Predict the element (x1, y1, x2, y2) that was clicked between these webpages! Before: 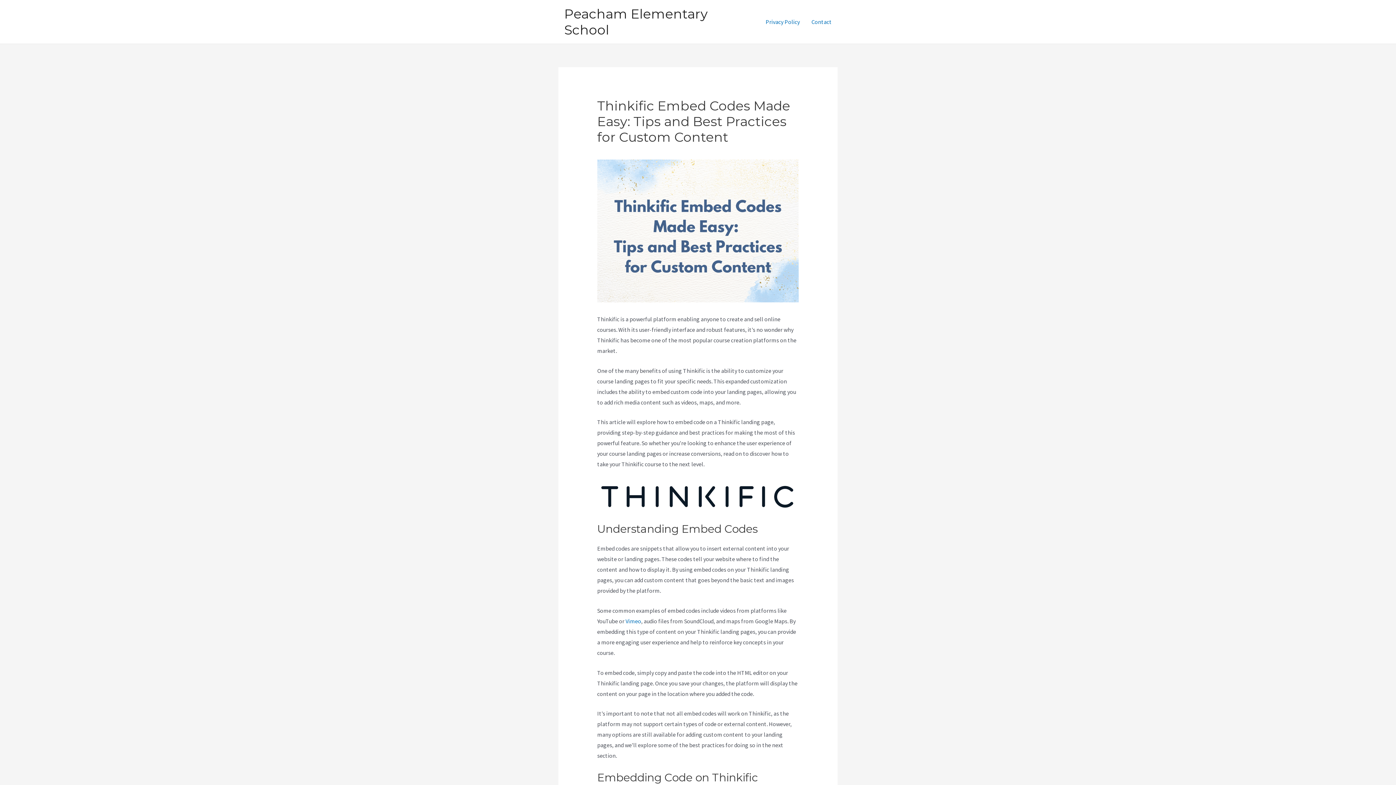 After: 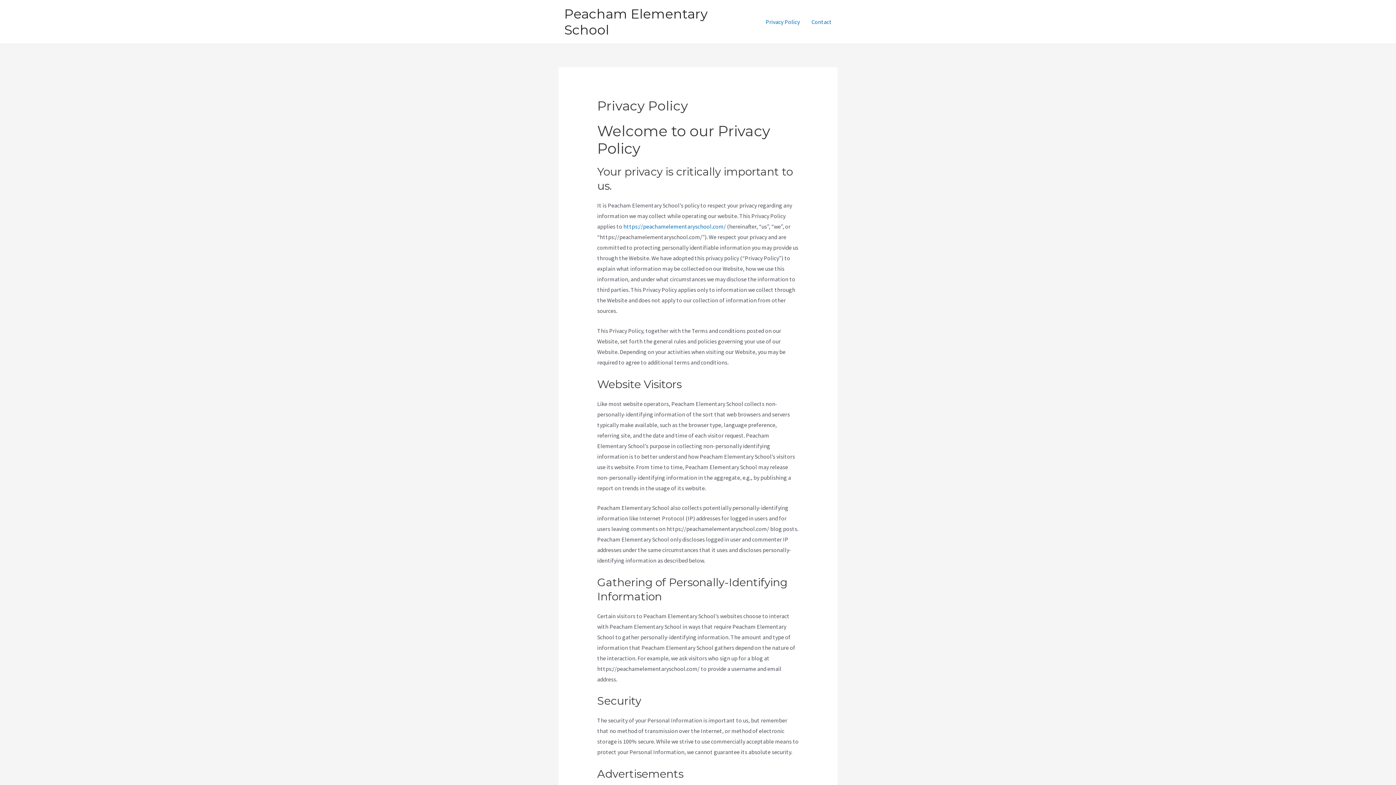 Action: label: Privacy Policy bbox: (760, 9, 805, 34)